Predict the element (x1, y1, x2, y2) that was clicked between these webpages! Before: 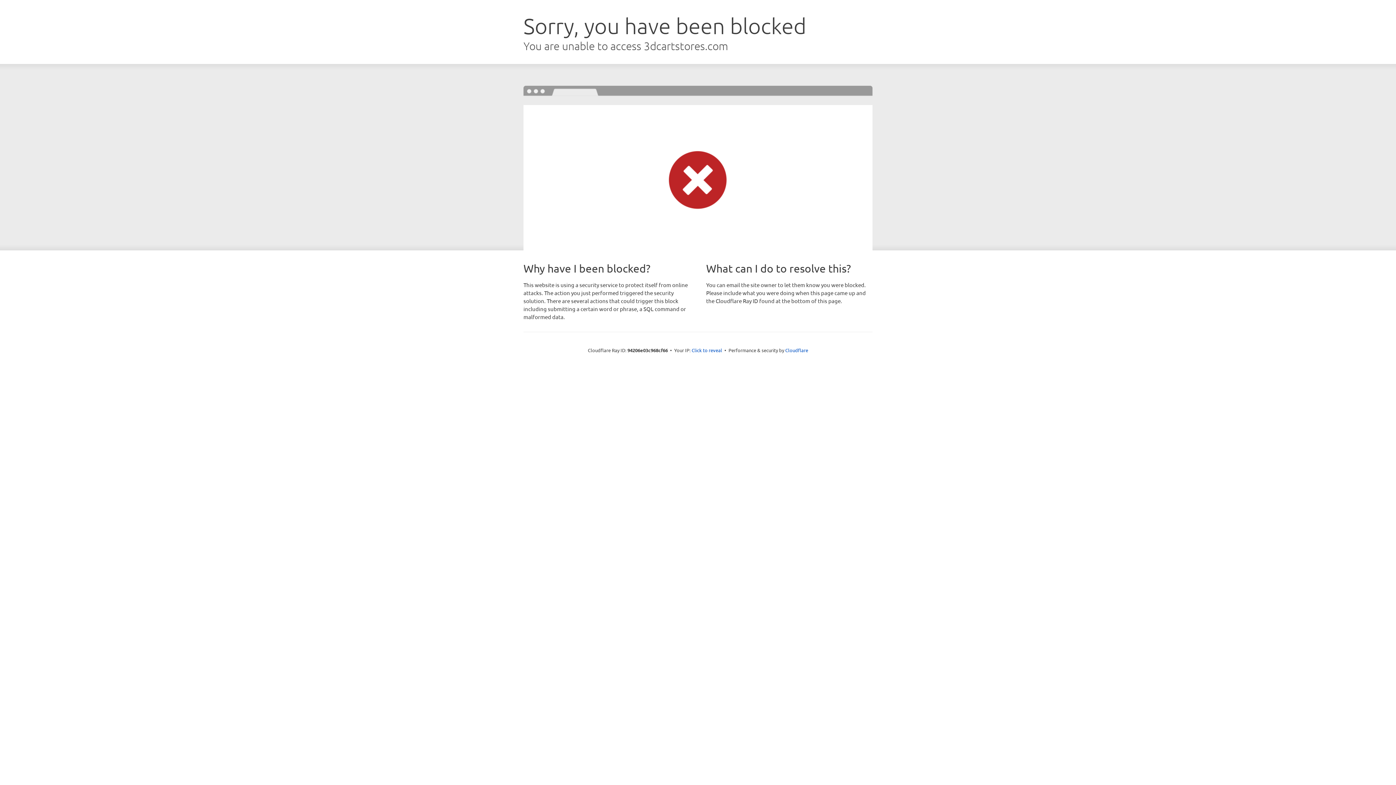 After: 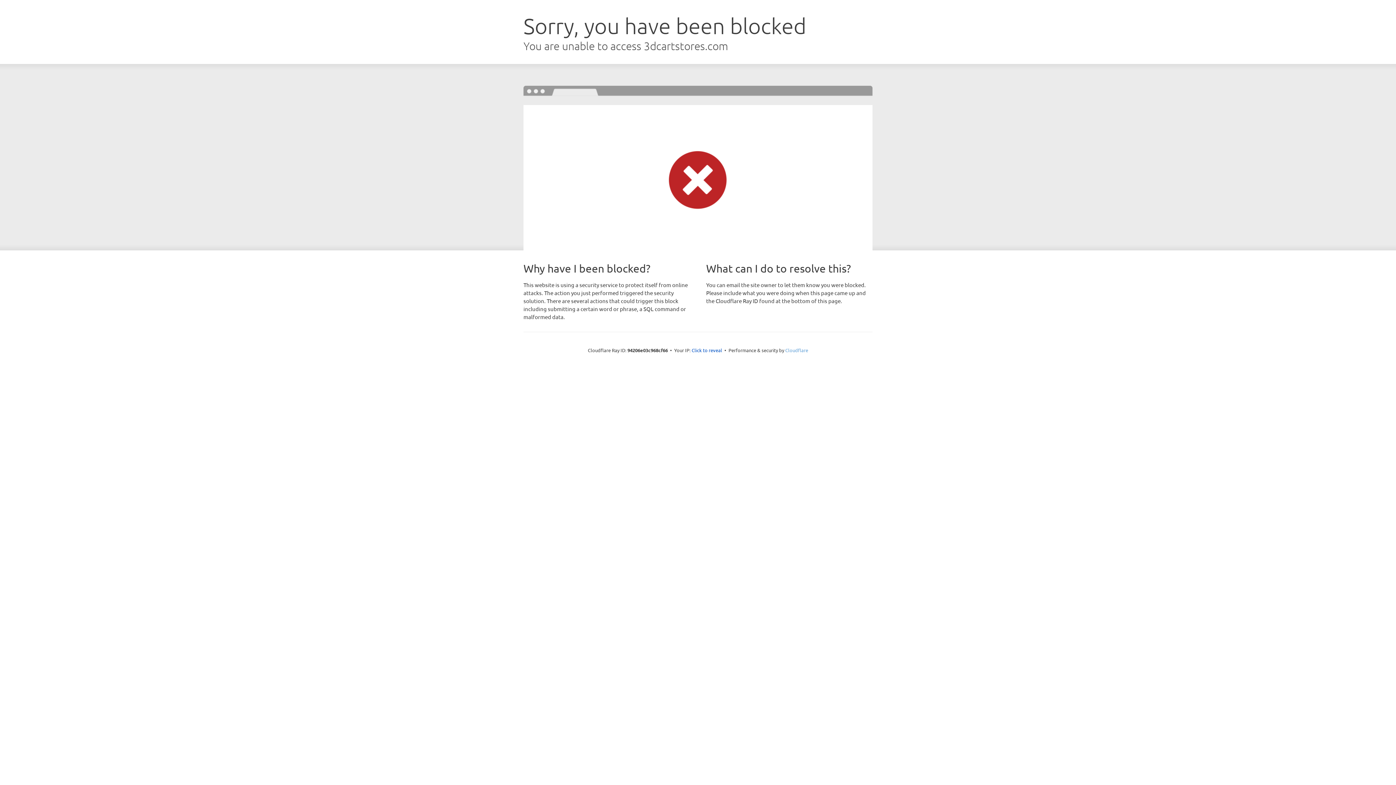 Action: label: Cloudflare bbox: (785, 347, 808, 353)